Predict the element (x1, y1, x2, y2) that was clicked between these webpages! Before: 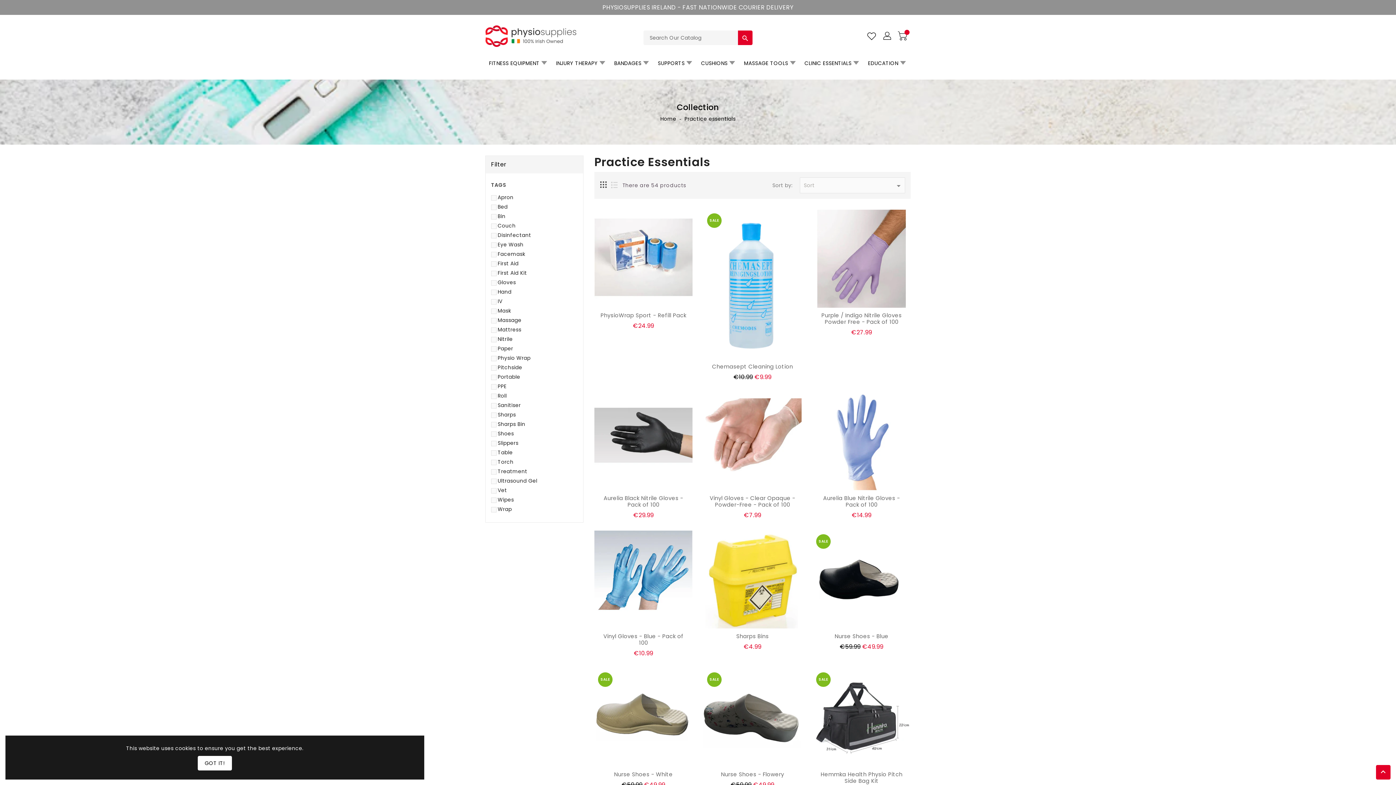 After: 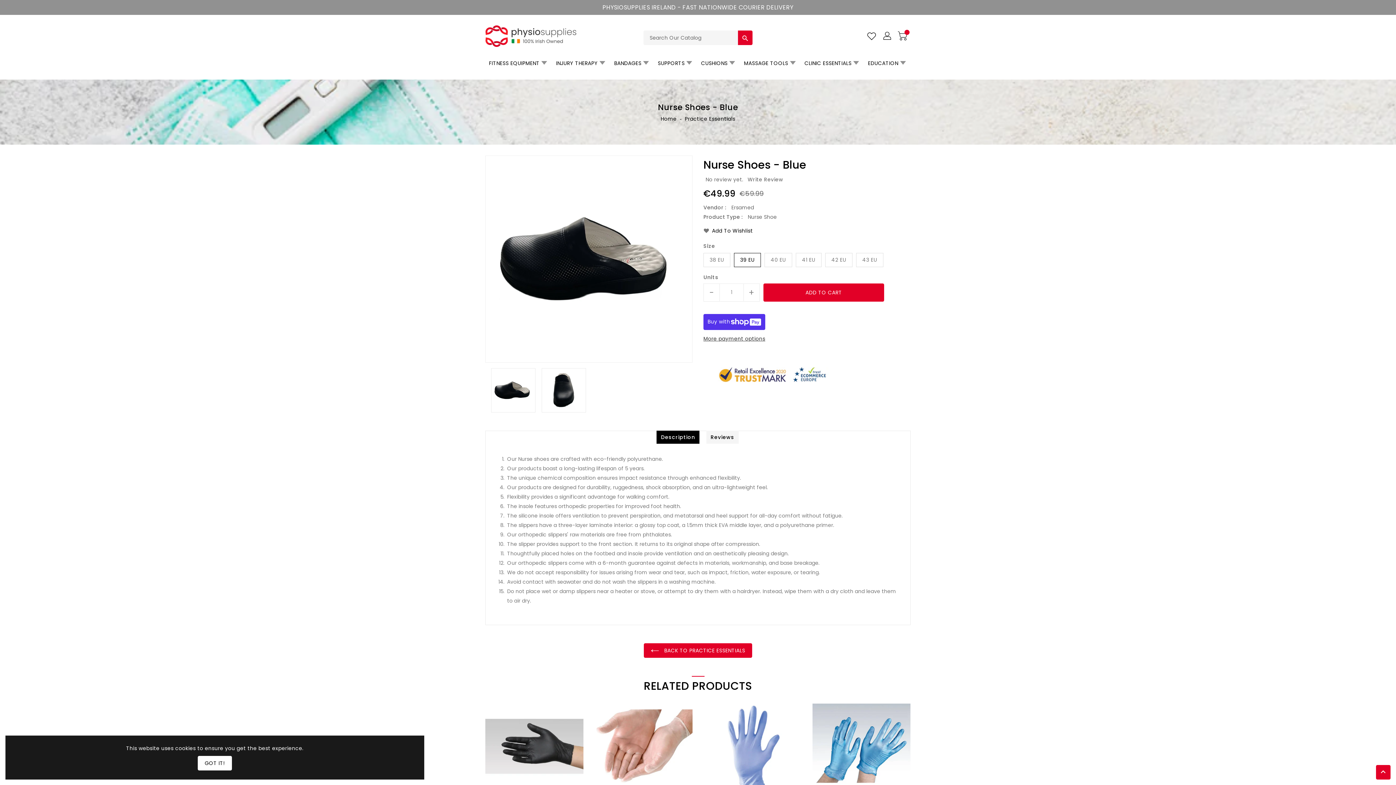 Action: bbox: (812, 531, 910, 629)